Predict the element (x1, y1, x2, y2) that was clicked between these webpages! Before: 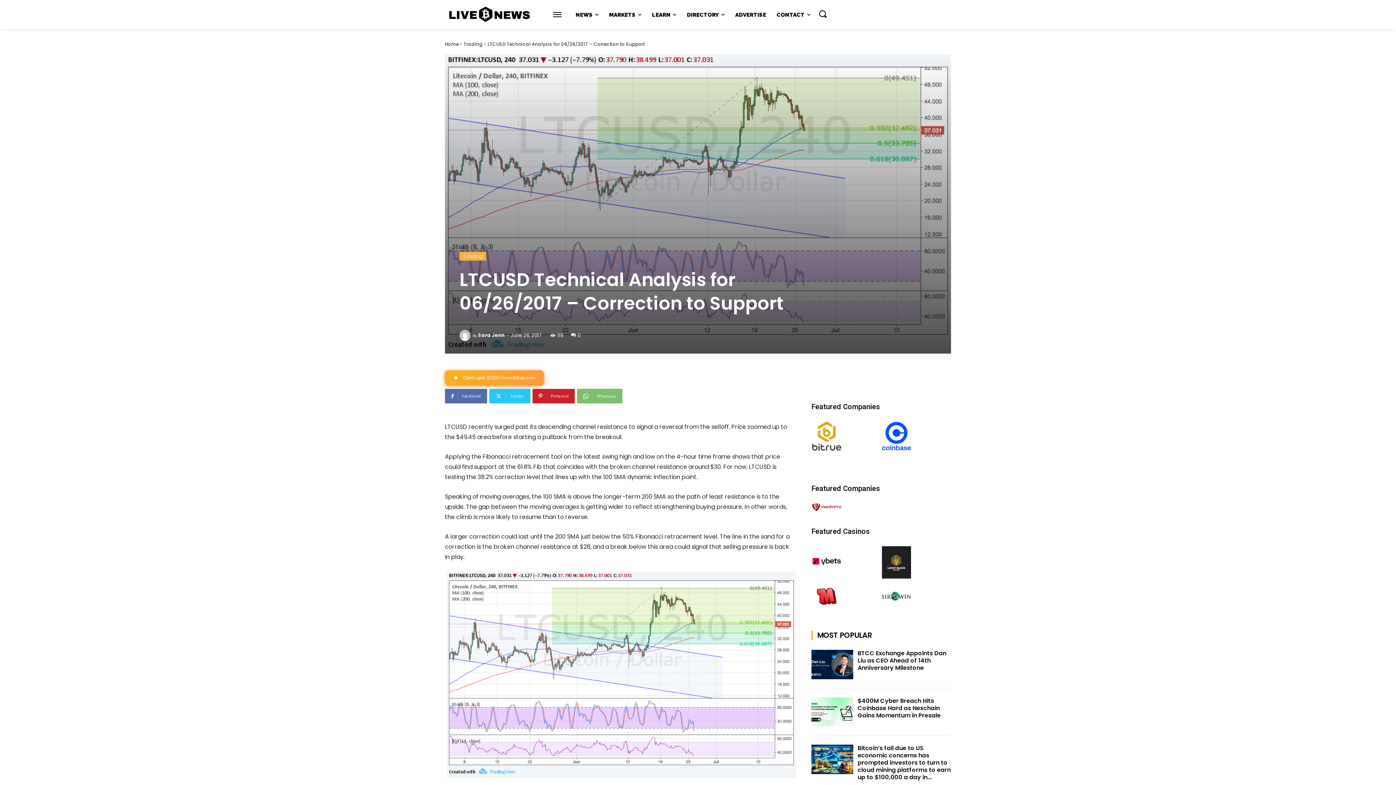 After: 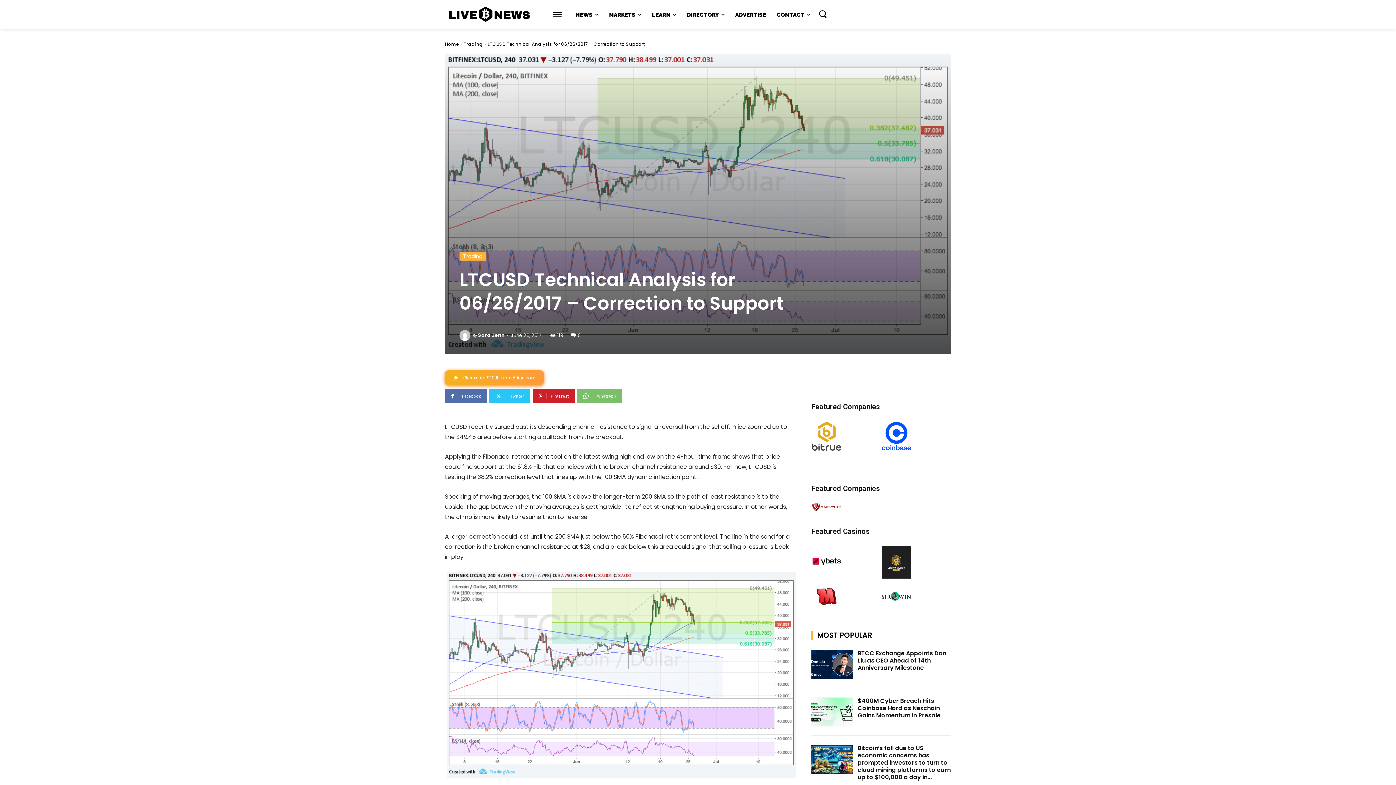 Action: bbox: (571, 331, 580, 338) label: 0